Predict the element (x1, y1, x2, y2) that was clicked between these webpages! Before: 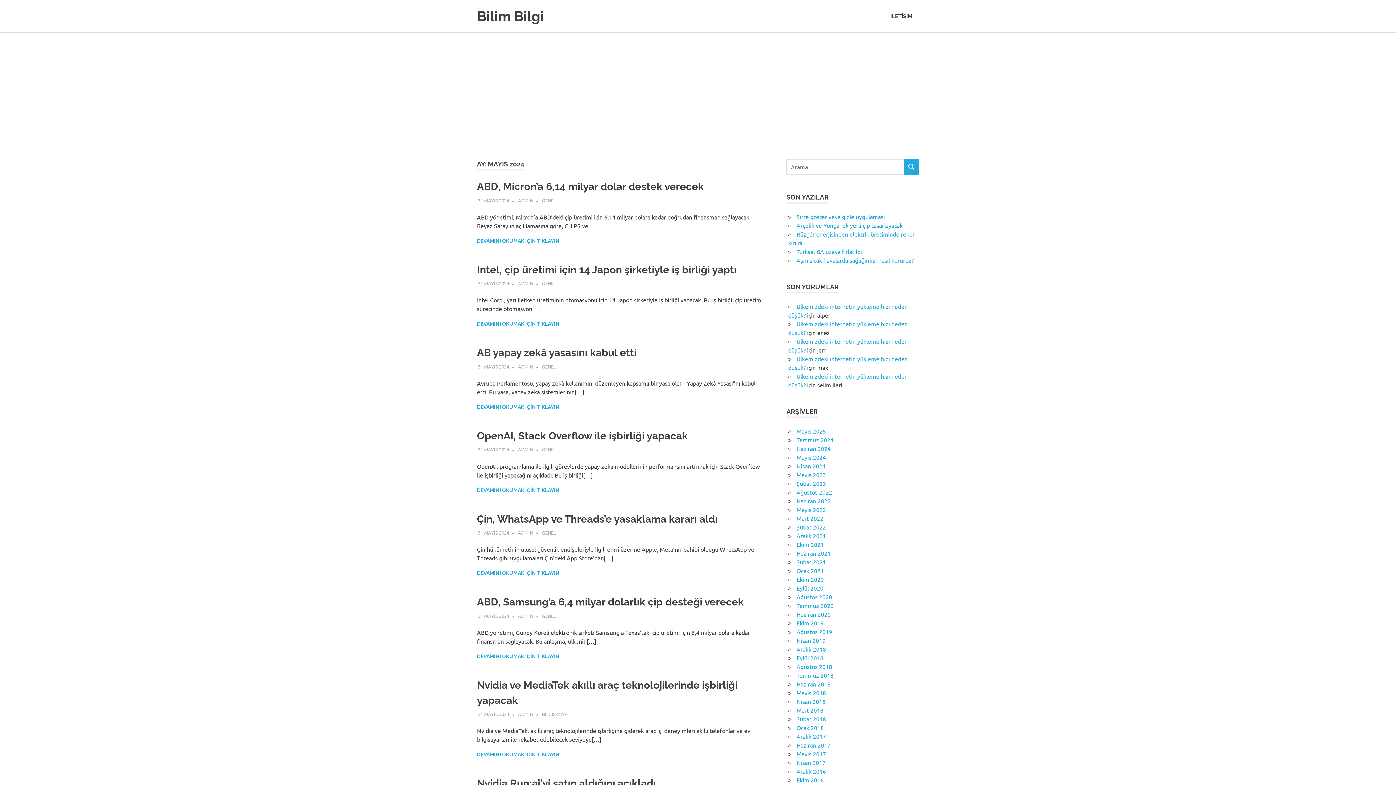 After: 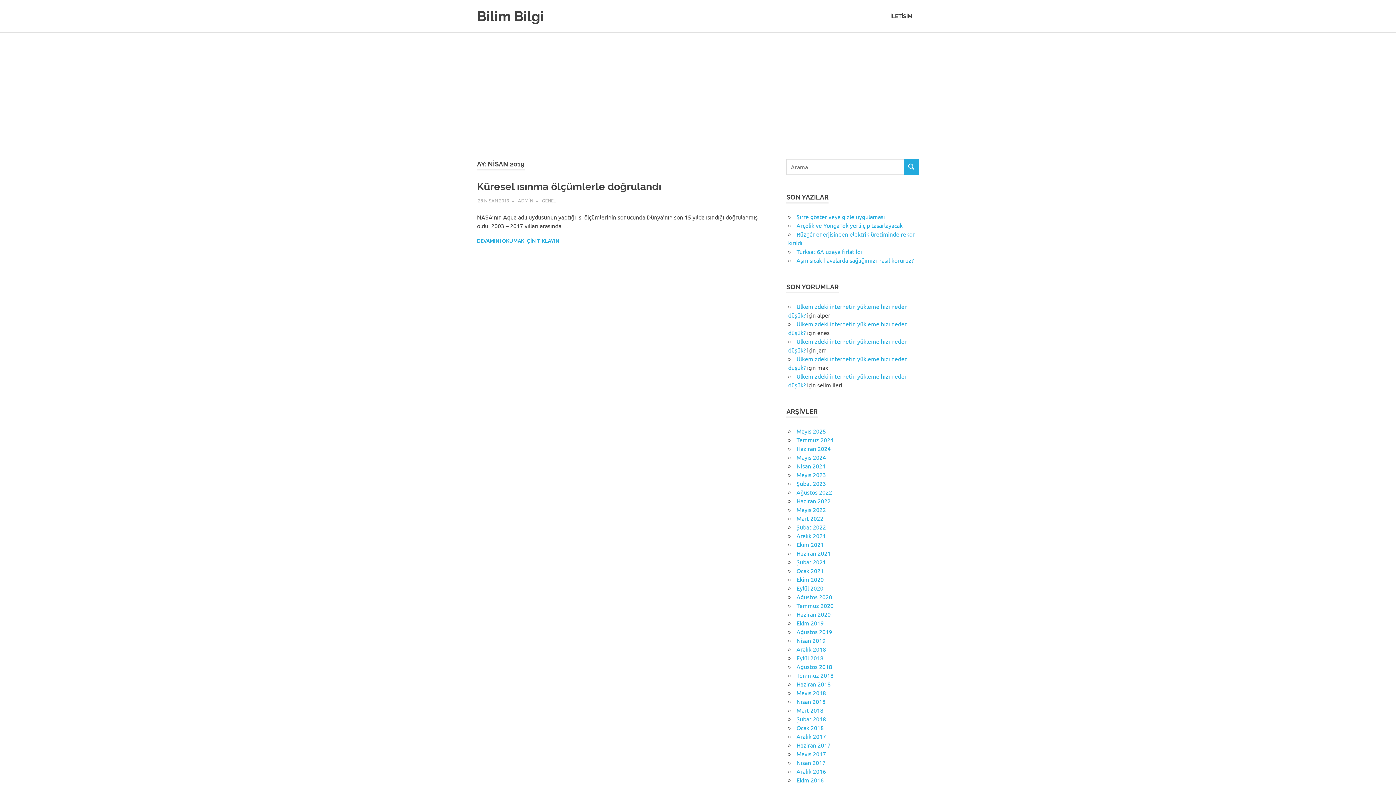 Action: label: Nisan 2019 bbox: (796, 637, 825, 644)